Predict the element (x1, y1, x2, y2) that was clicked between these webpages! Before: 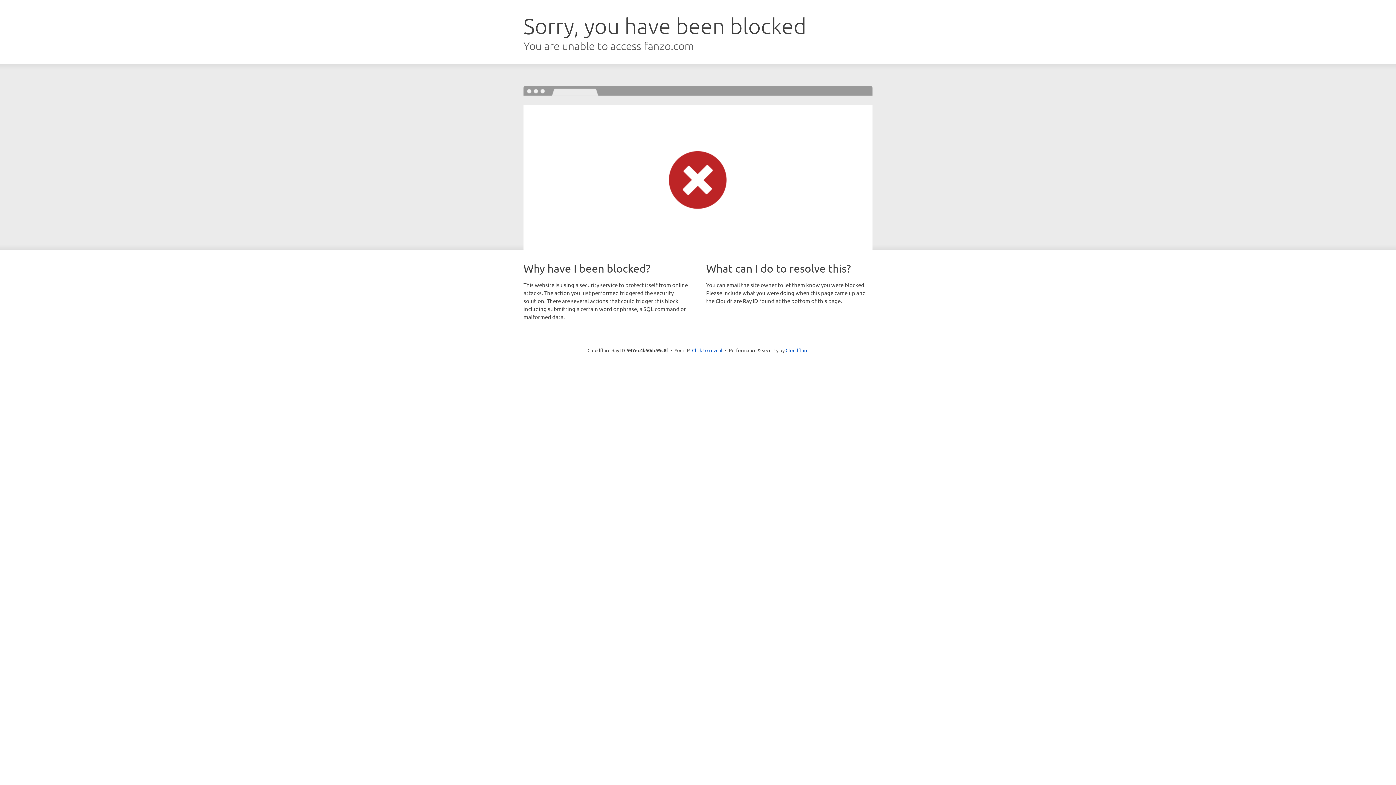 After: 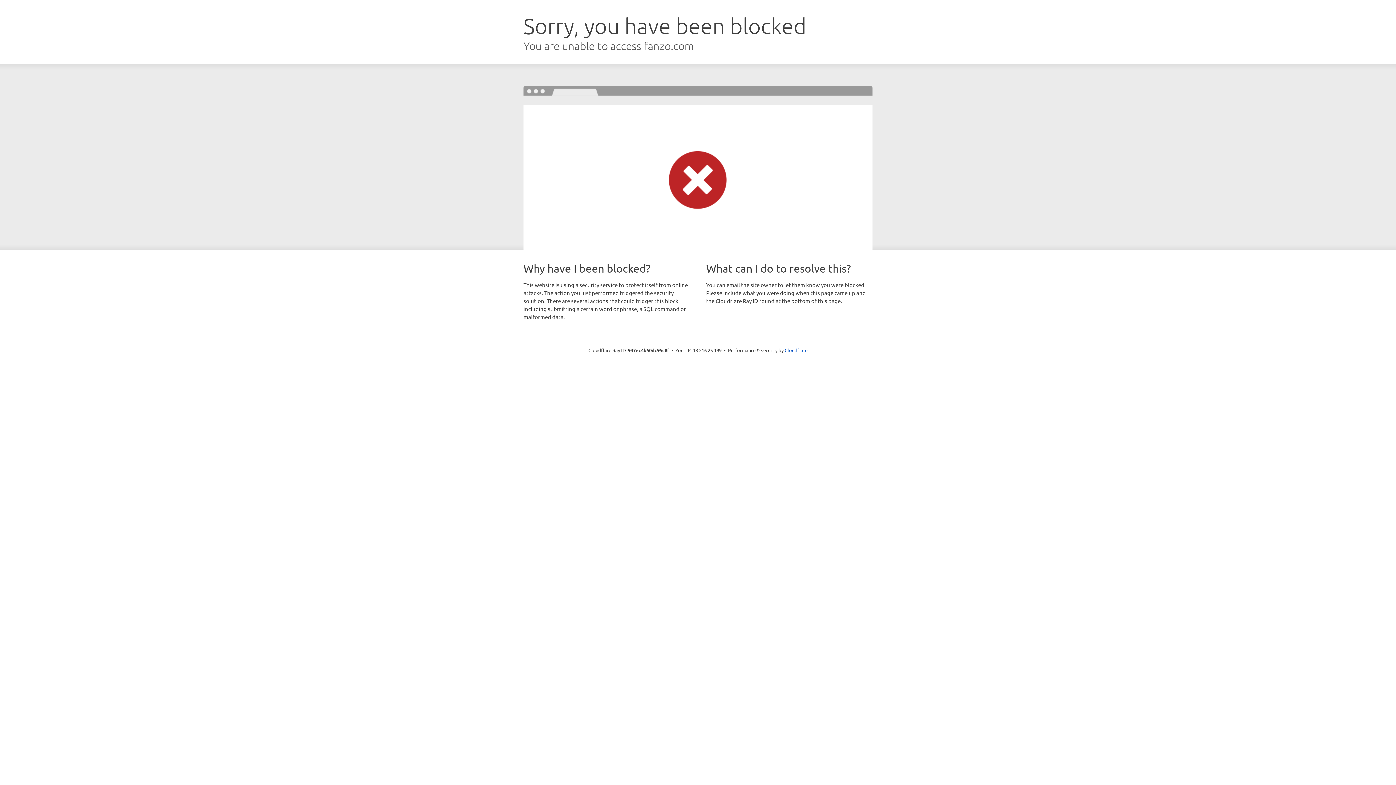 Action: bbox: (692, 346, 722, 353) label: Click to reveal